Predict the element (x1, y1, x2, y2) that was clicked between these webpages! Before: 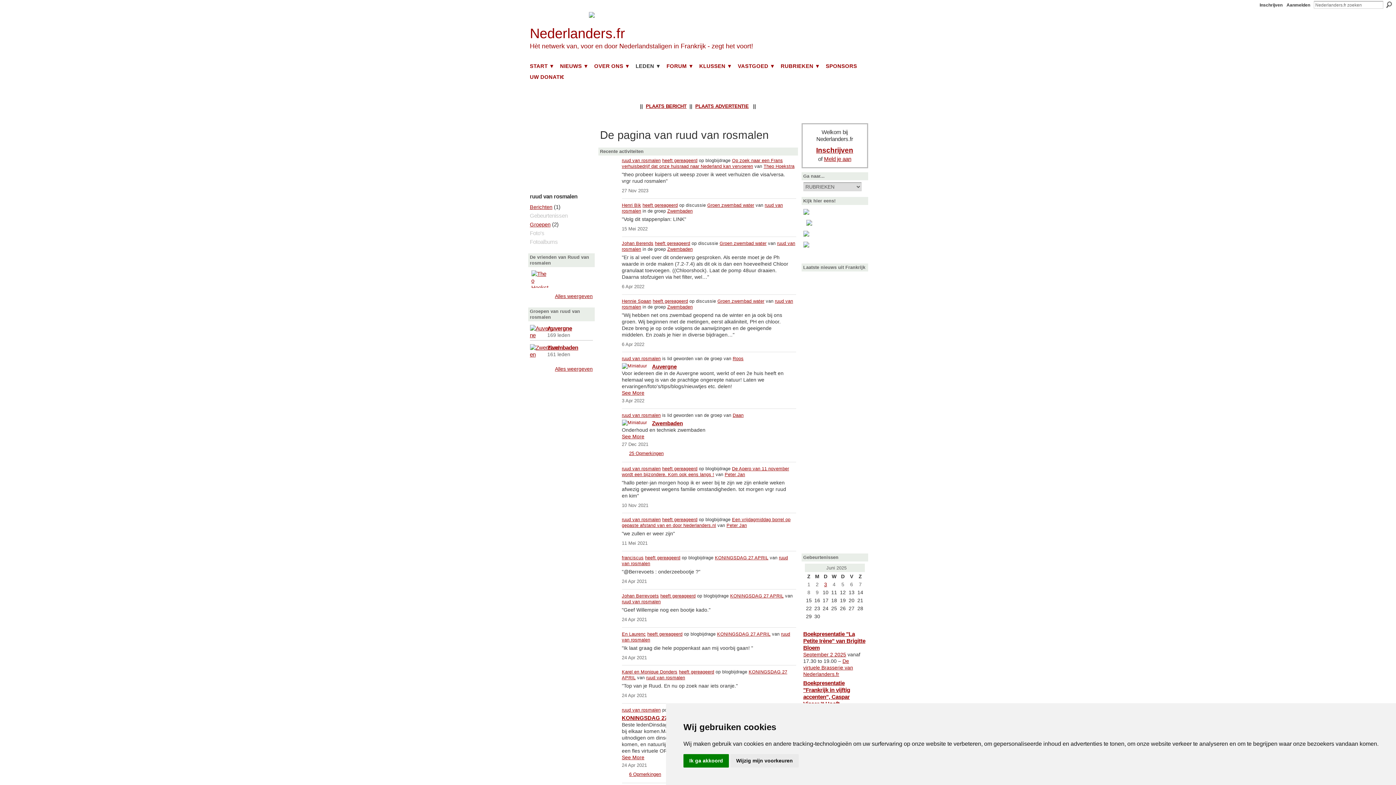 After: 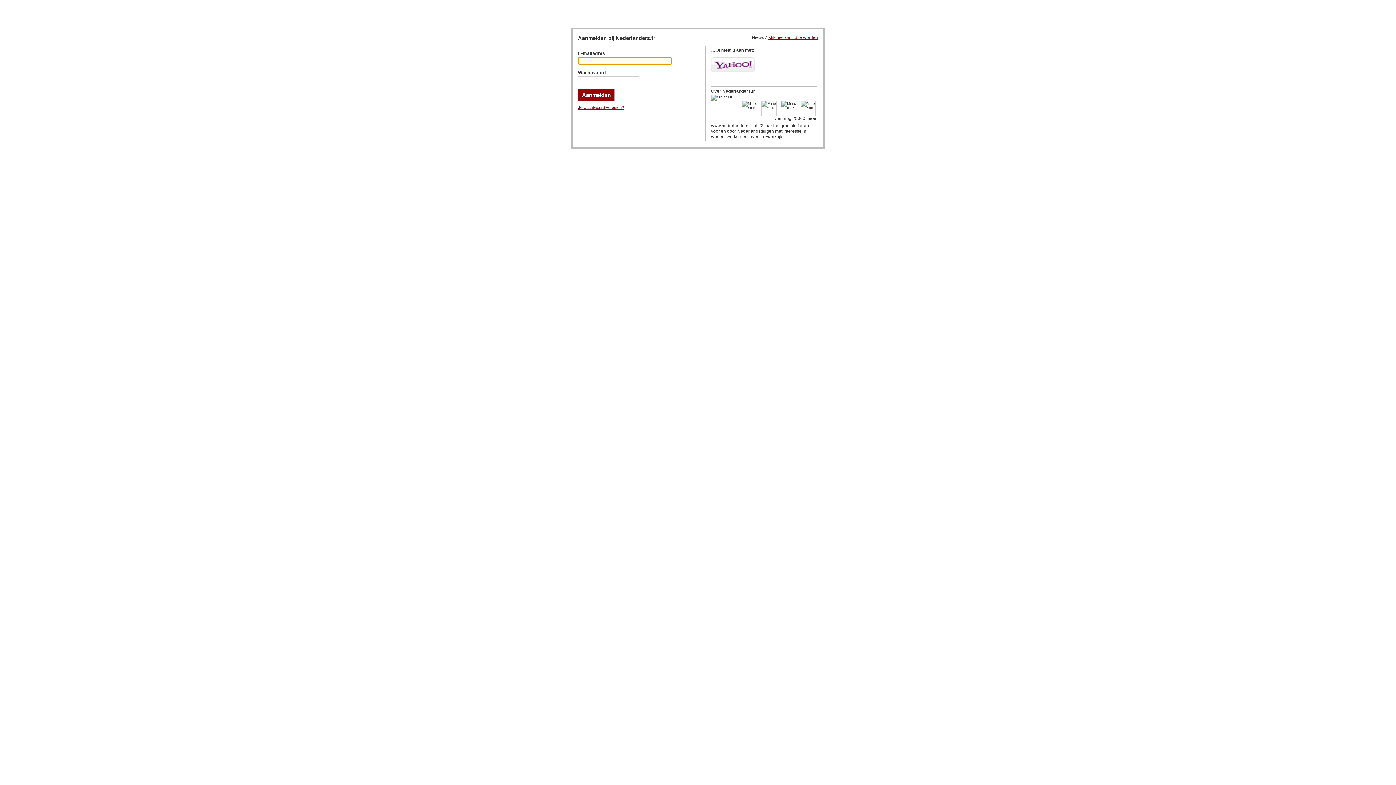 Action: label: Meld je aan bbox: (824, 155, 851, 162)